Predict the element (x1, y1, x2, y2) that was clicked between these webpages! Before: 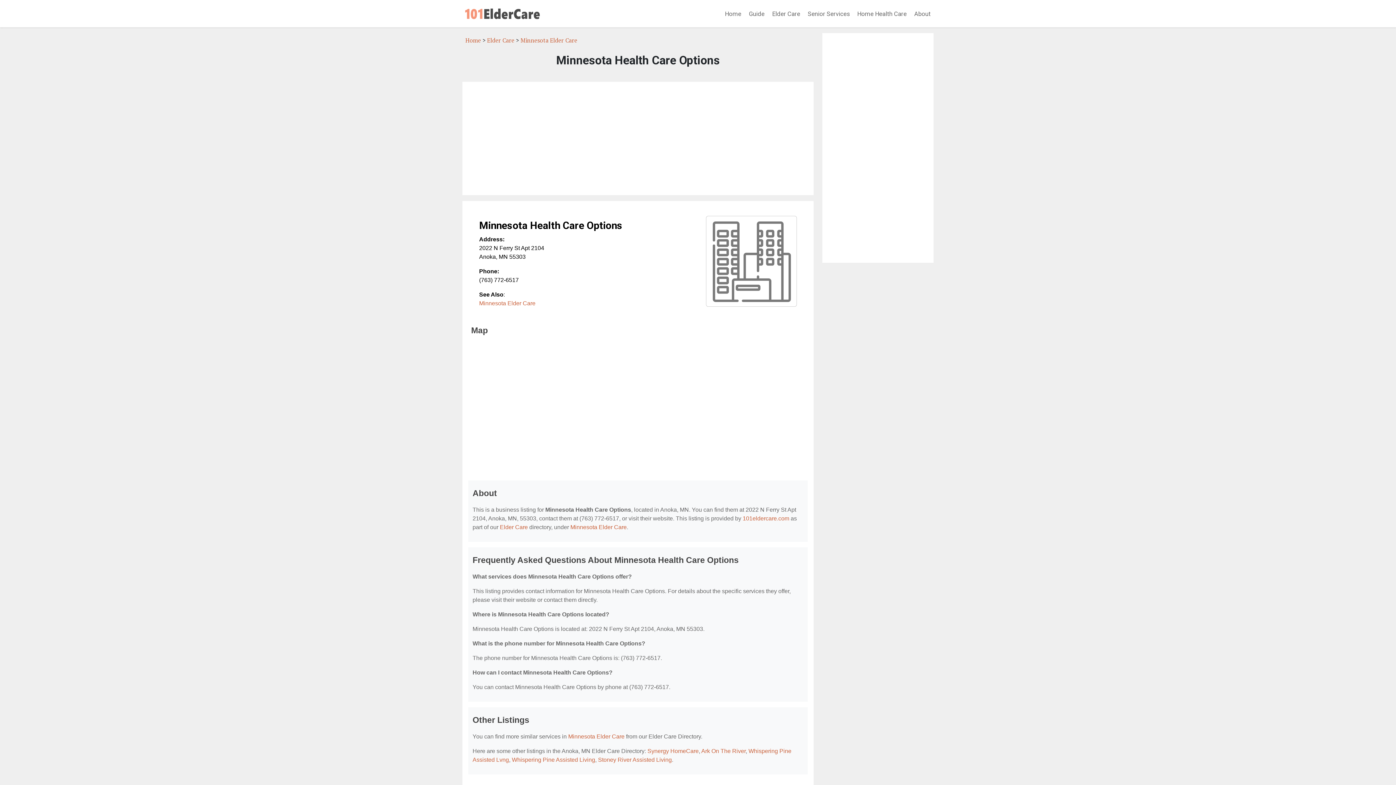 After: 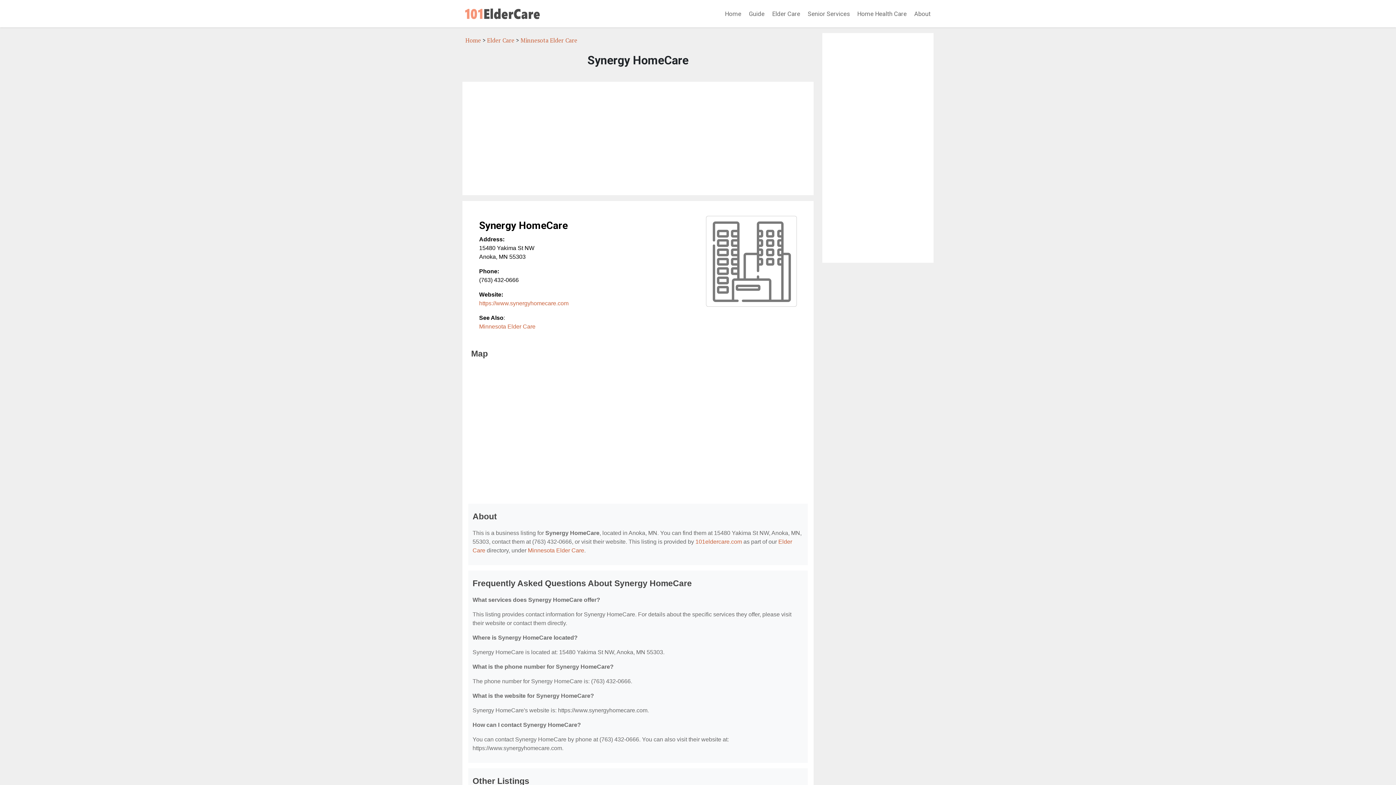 Action: bbox: (647, 748, 698, 754) label: Synergy HomeCare